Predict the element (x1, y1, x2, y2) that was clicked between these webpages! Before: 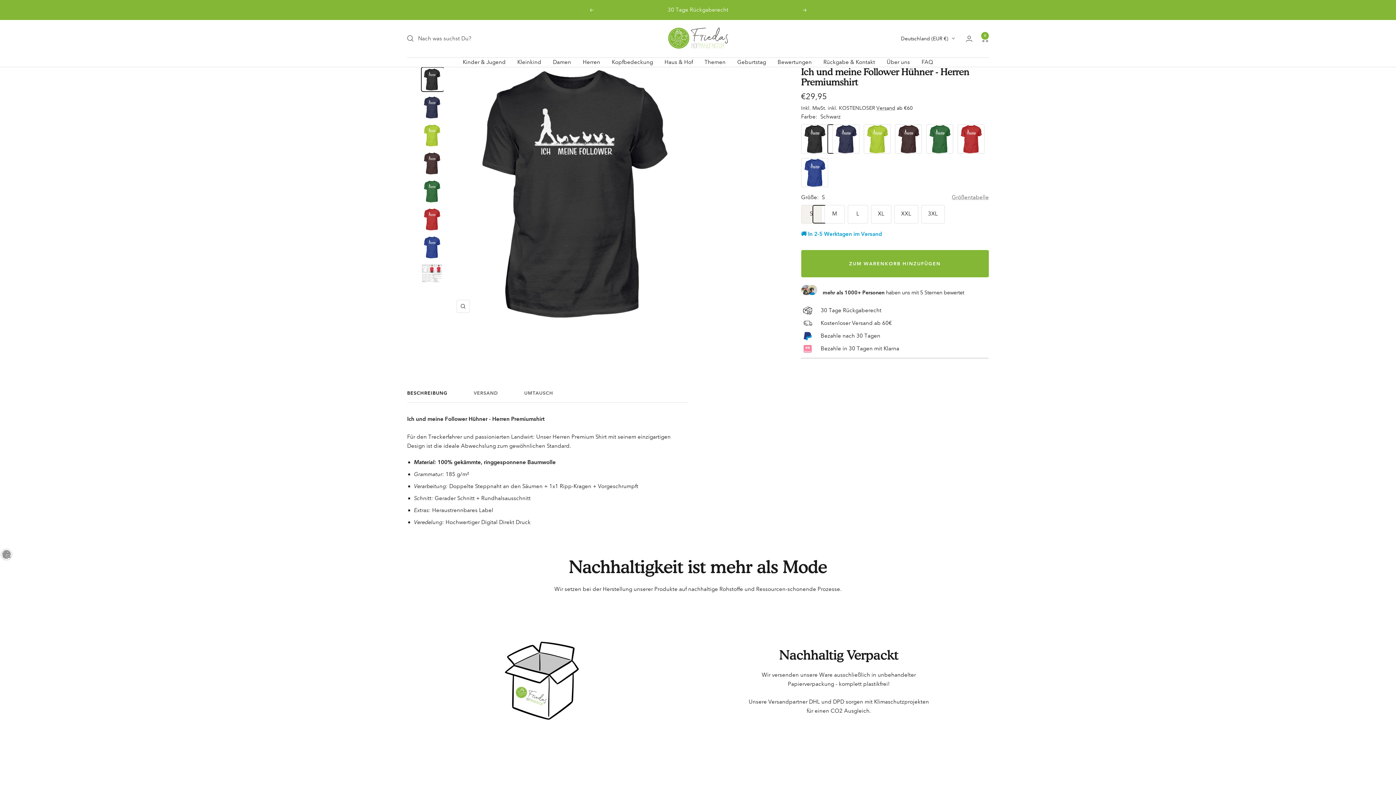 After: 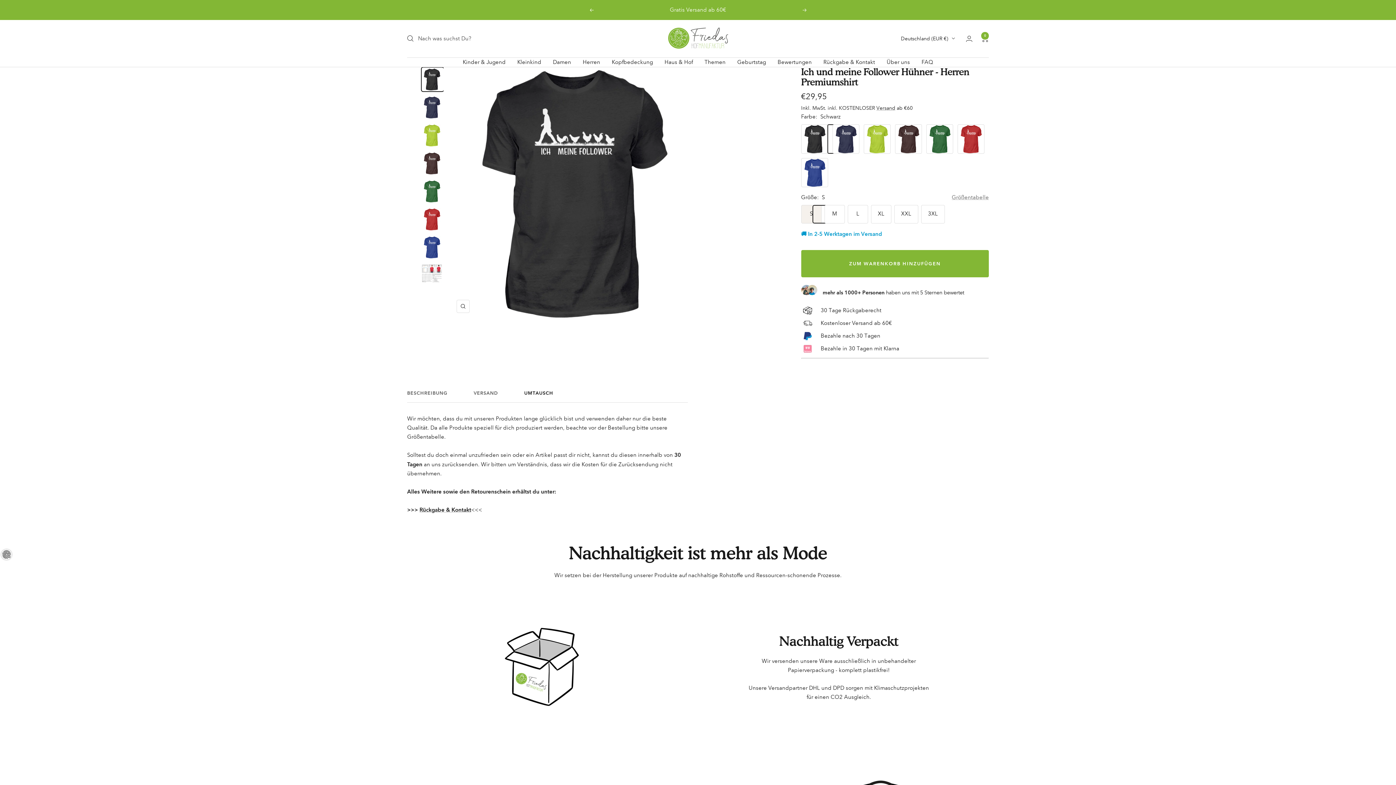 Action: label: UMTAUSCH bbox: (524, 390, 553, 403)